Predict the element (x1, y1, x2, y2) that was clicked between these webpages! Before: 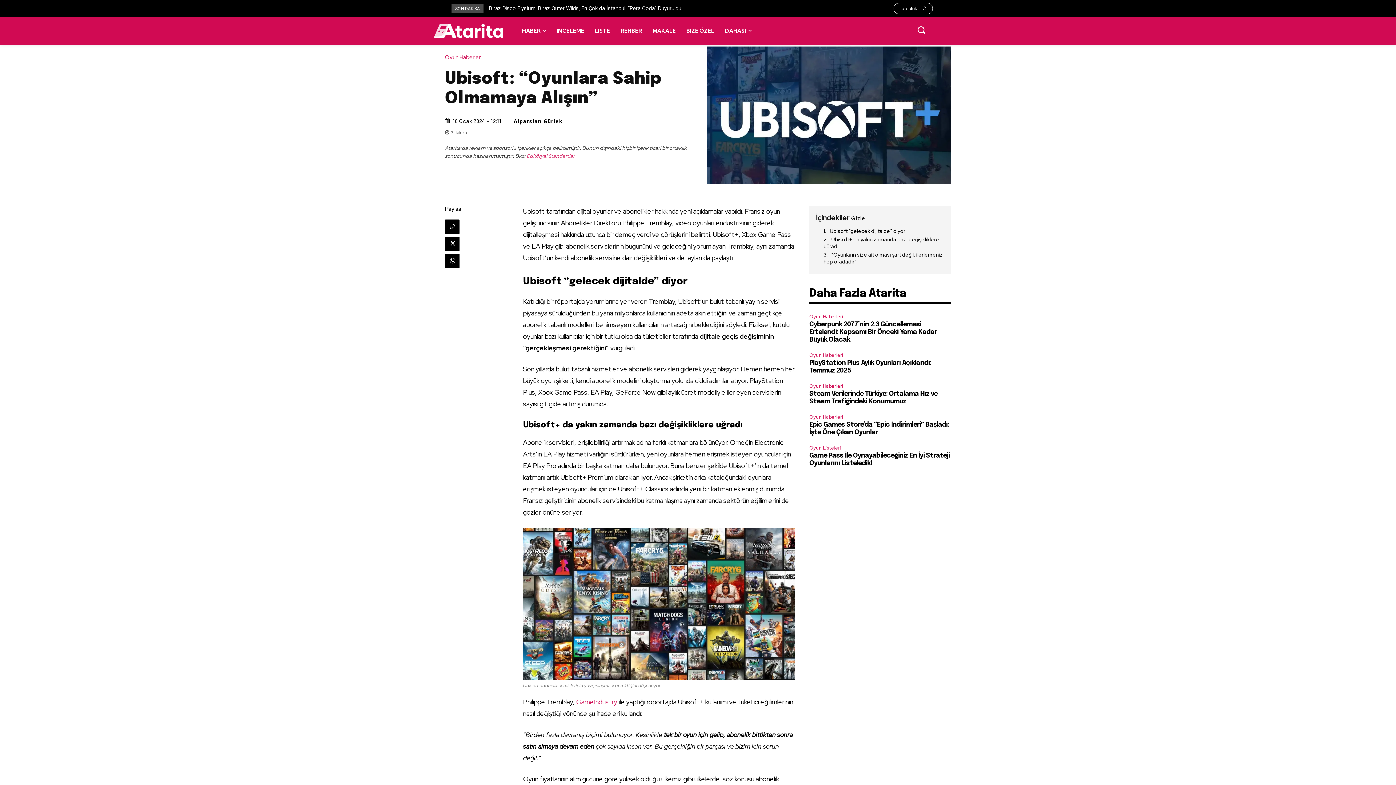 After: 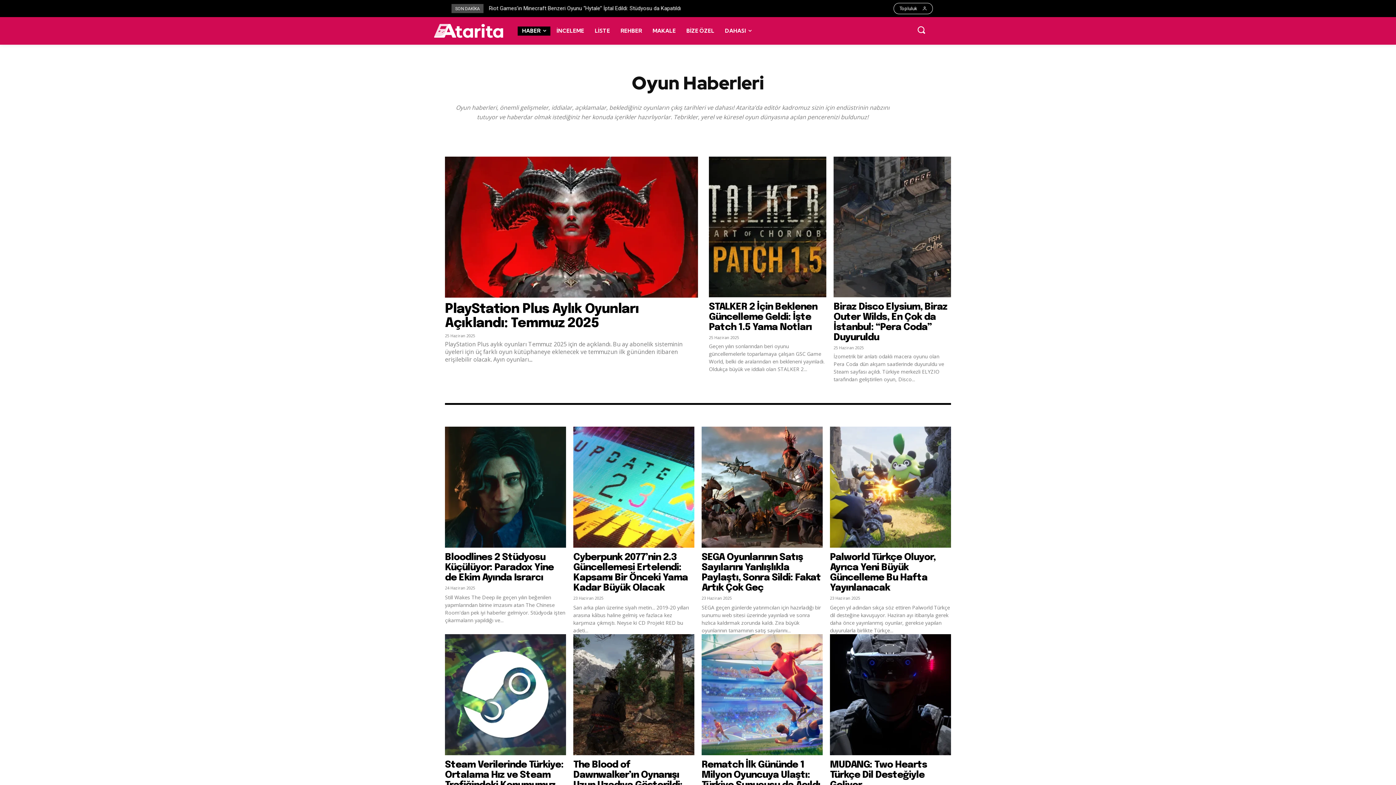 Action: bbox: (809, 382, 845, 390) label: Oyun Haberleri